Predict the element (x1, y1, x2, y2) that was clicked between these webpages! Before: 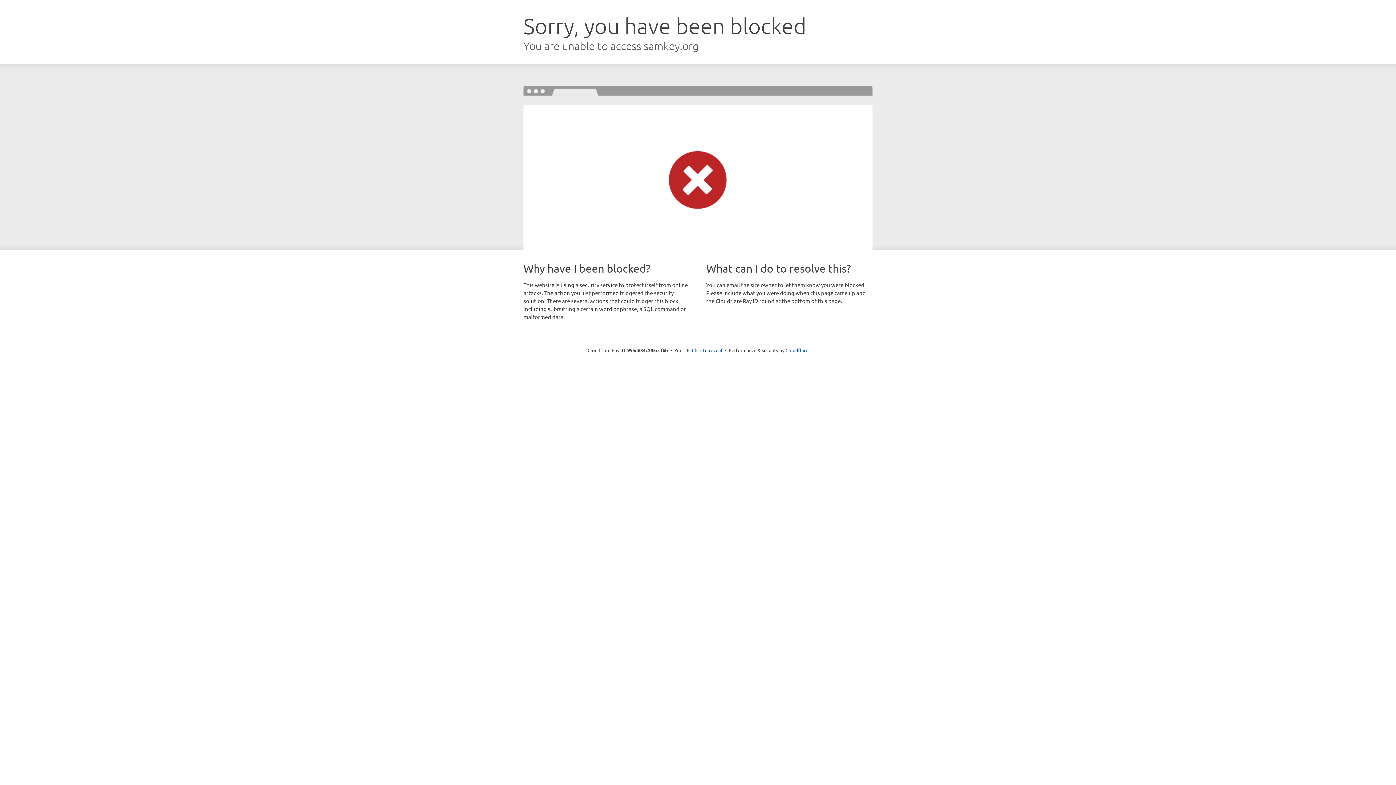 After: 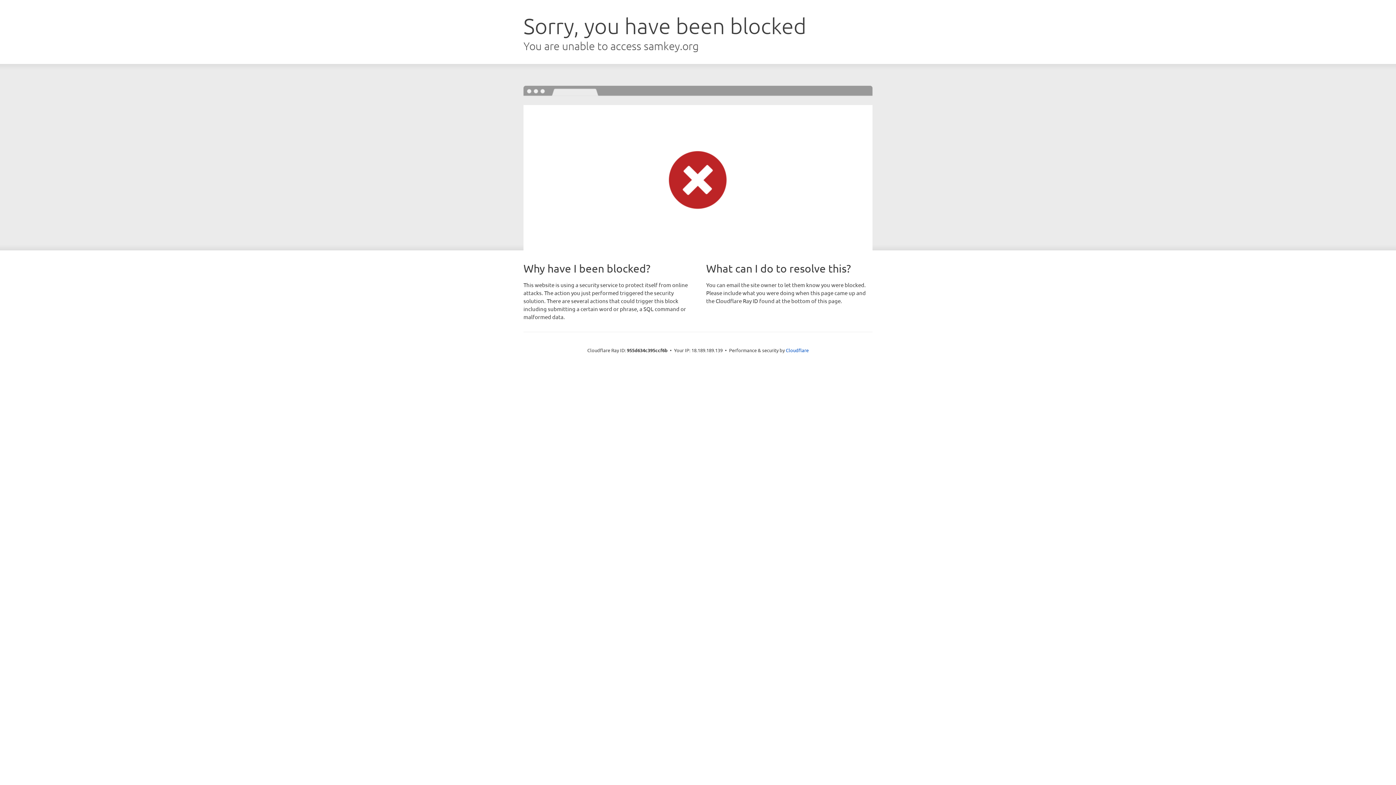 Action: bbox: (692, 346, 722, 353) label: Click to reveal